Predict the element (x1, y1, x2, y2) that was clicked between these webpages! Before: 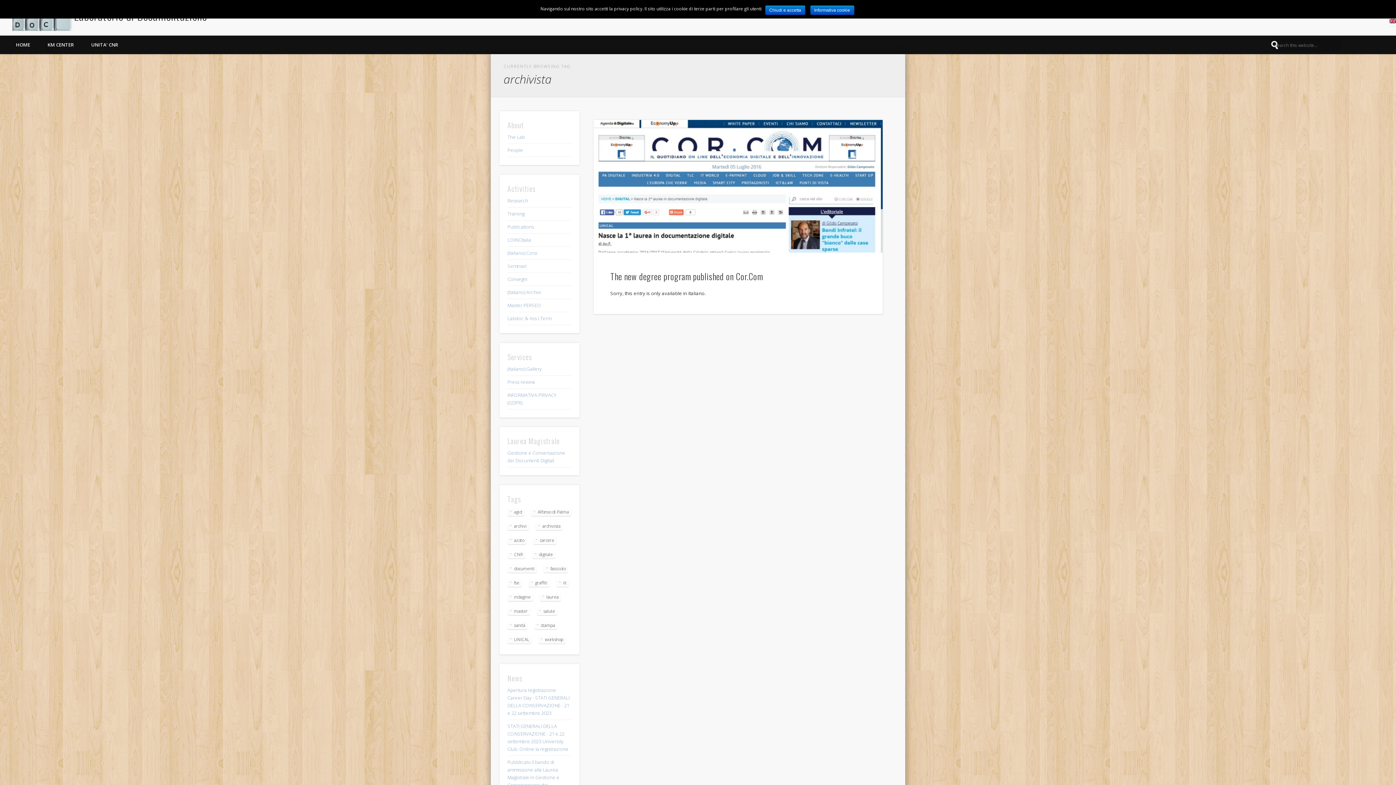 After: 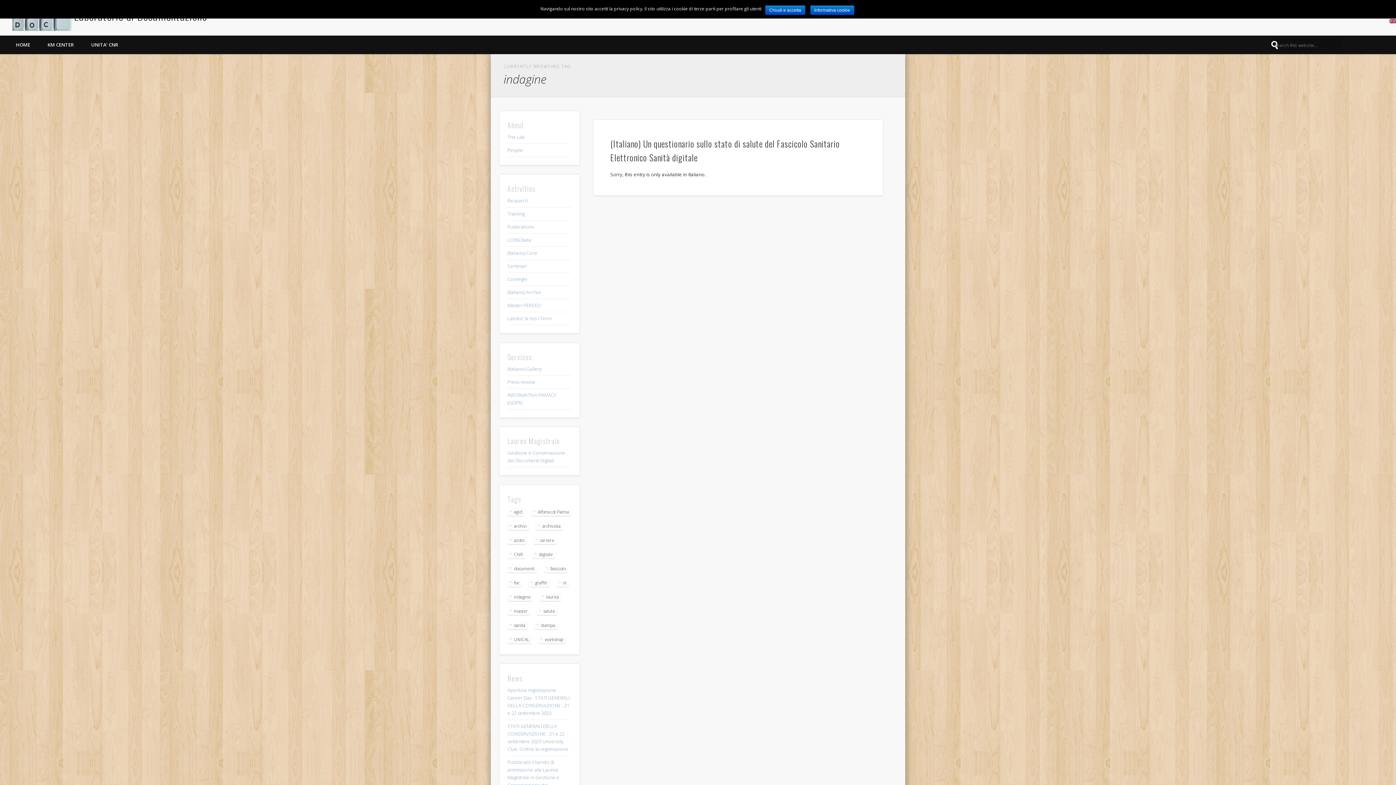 Action: bbox: (507, 593, 533, 601) label: indagine